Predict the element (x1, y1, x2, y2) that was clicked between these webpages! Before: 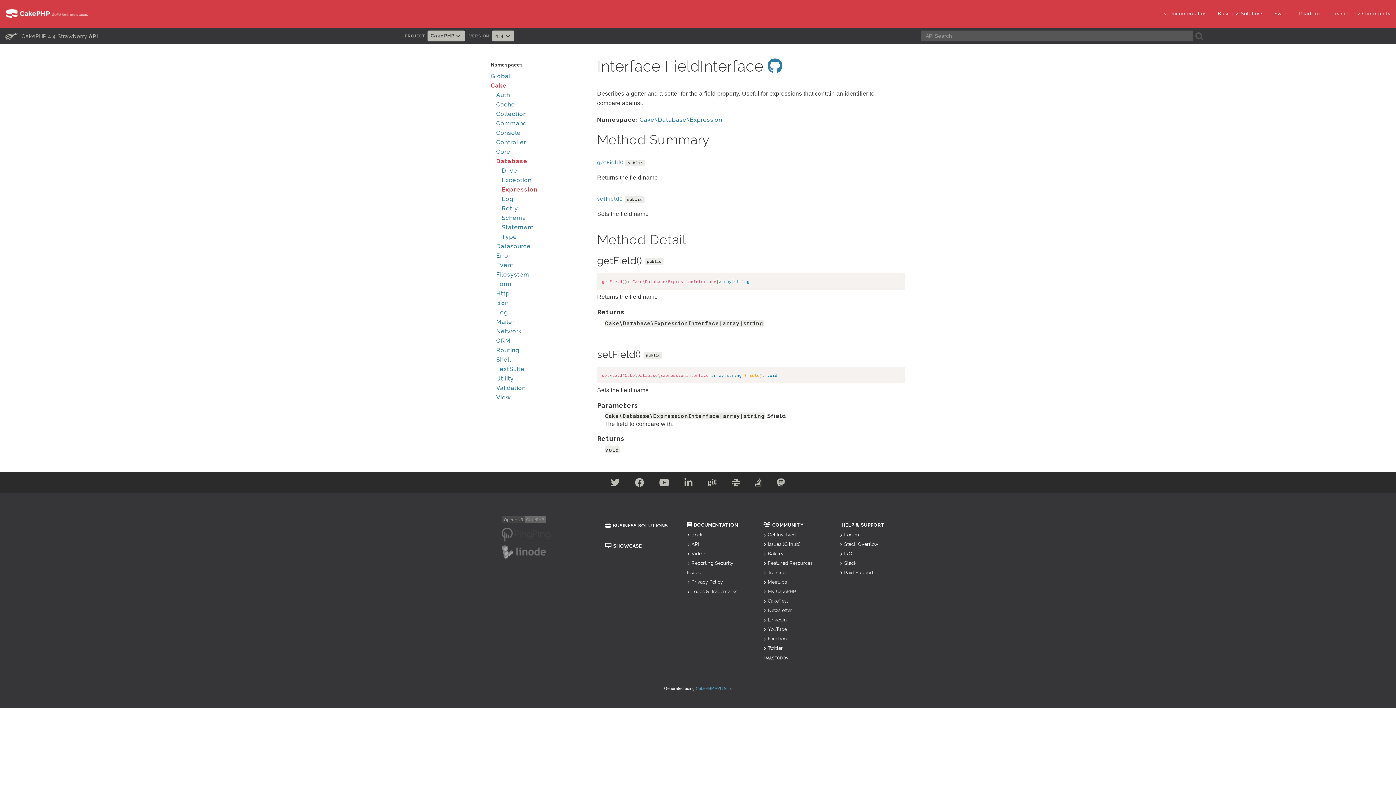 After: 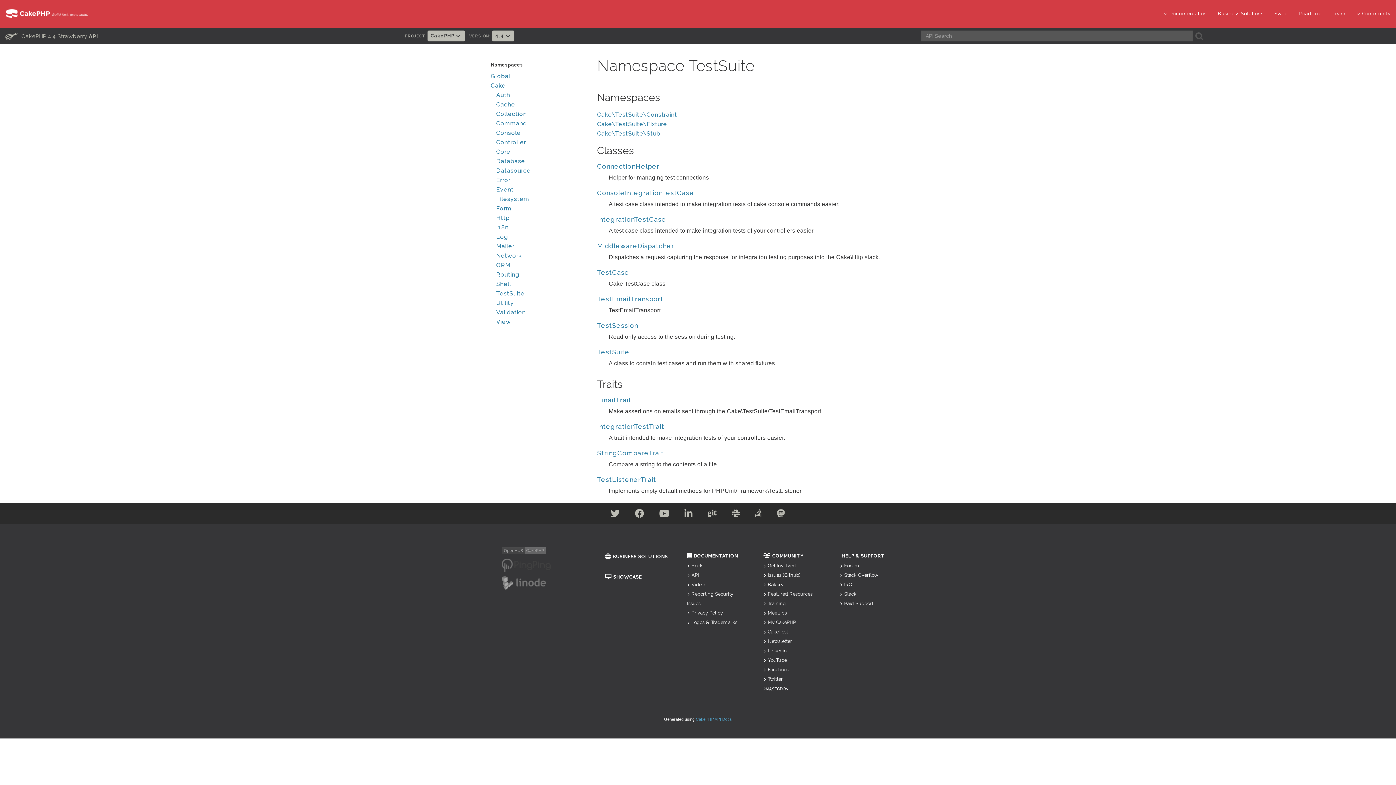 Action: label: TestSuite bbox: (496, 364, 586, 374)